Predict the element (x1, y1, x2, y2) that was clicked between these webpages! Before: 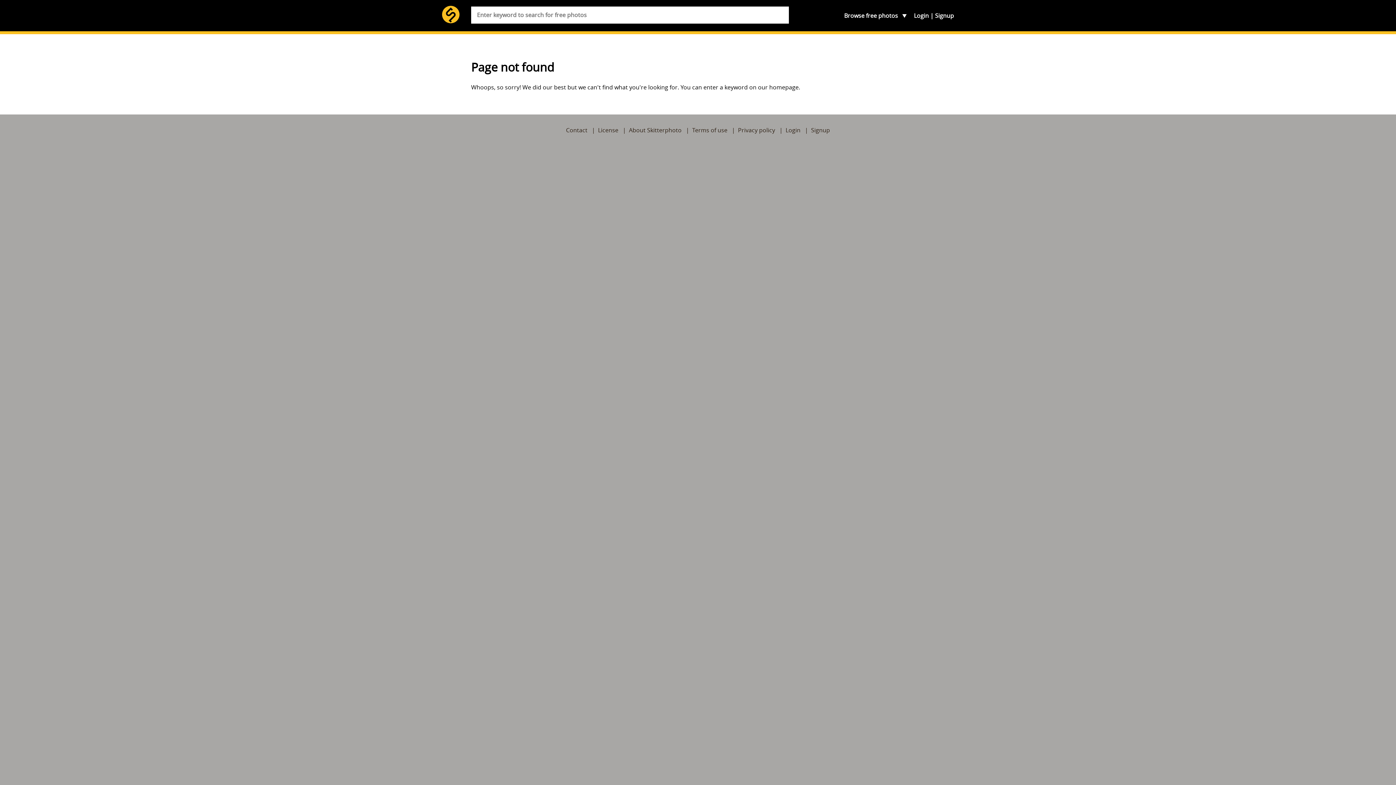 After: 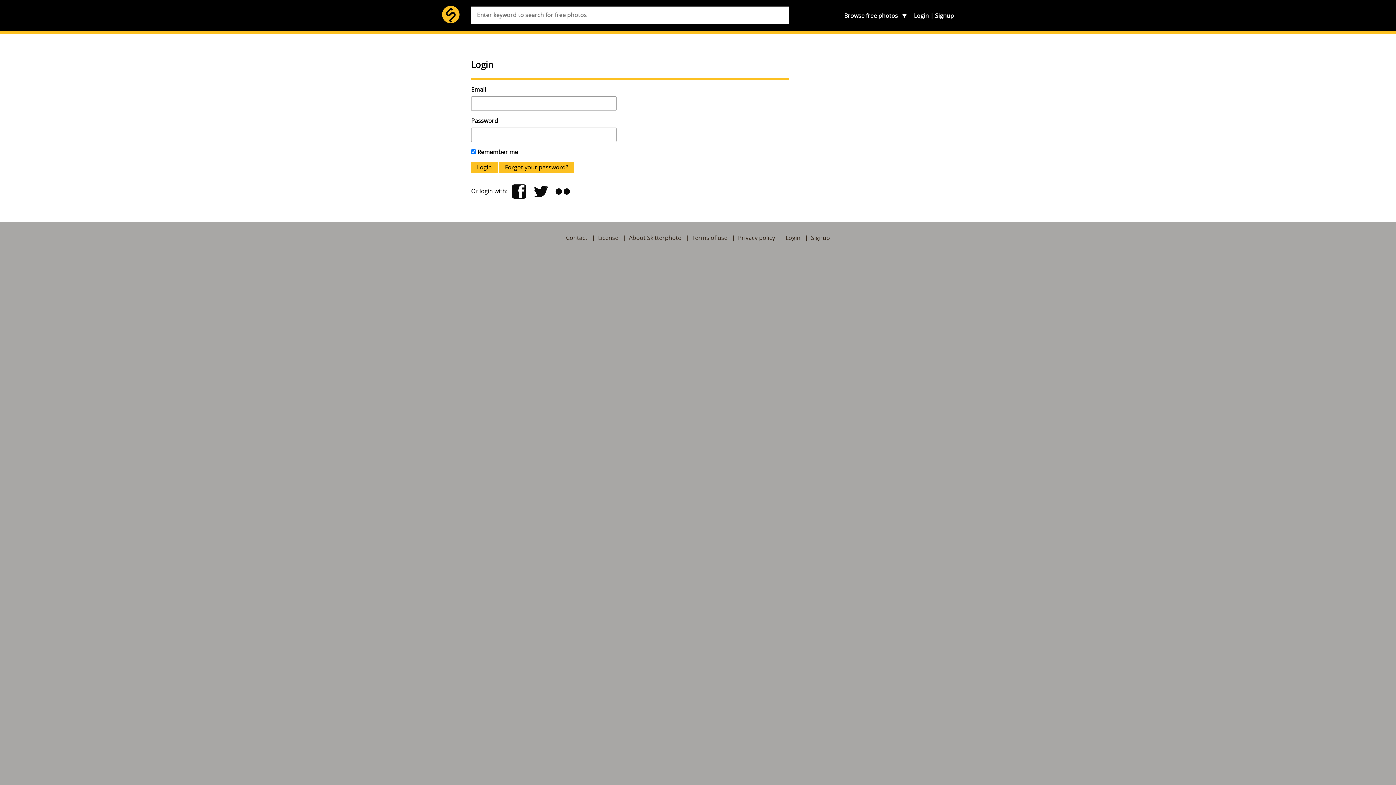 Action: bbox: (914, 11, 929, 19) label: Login